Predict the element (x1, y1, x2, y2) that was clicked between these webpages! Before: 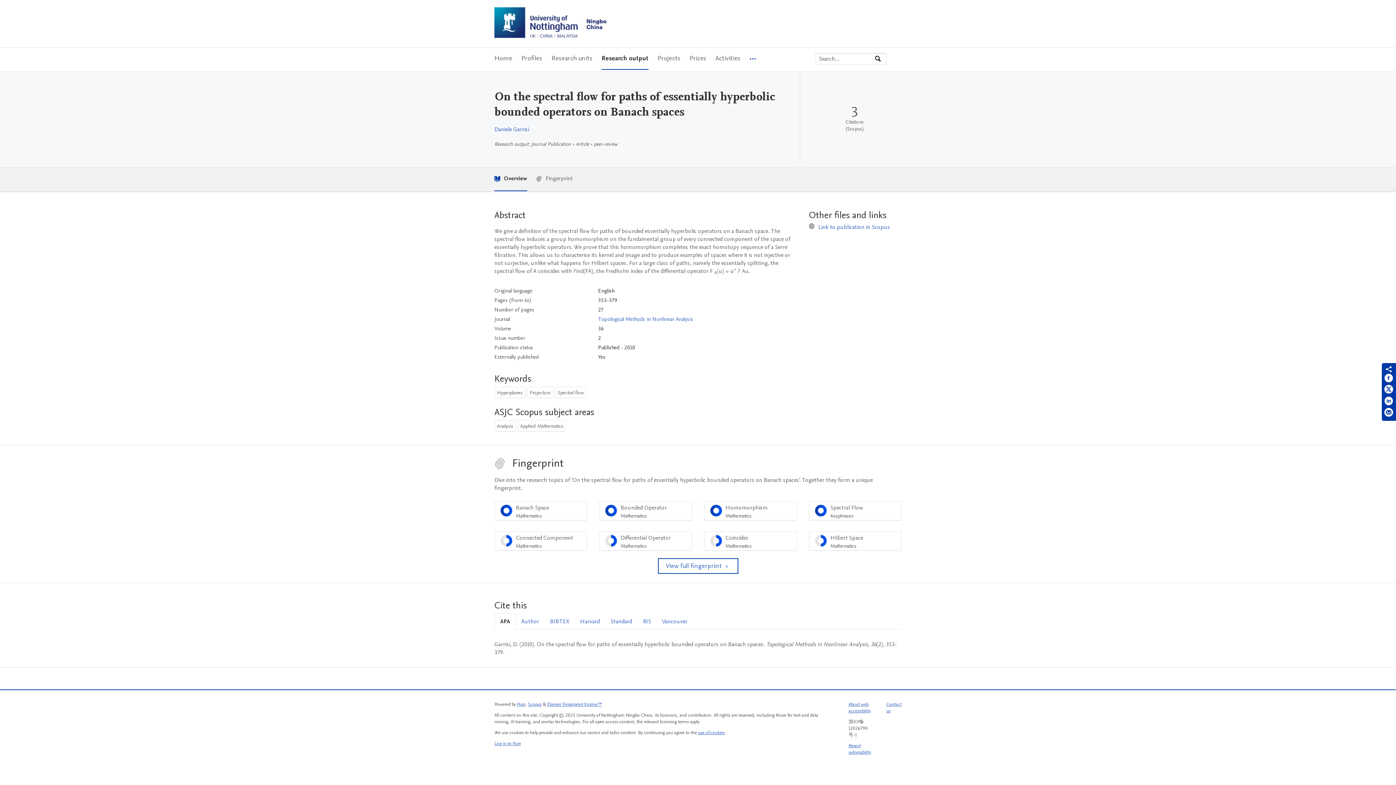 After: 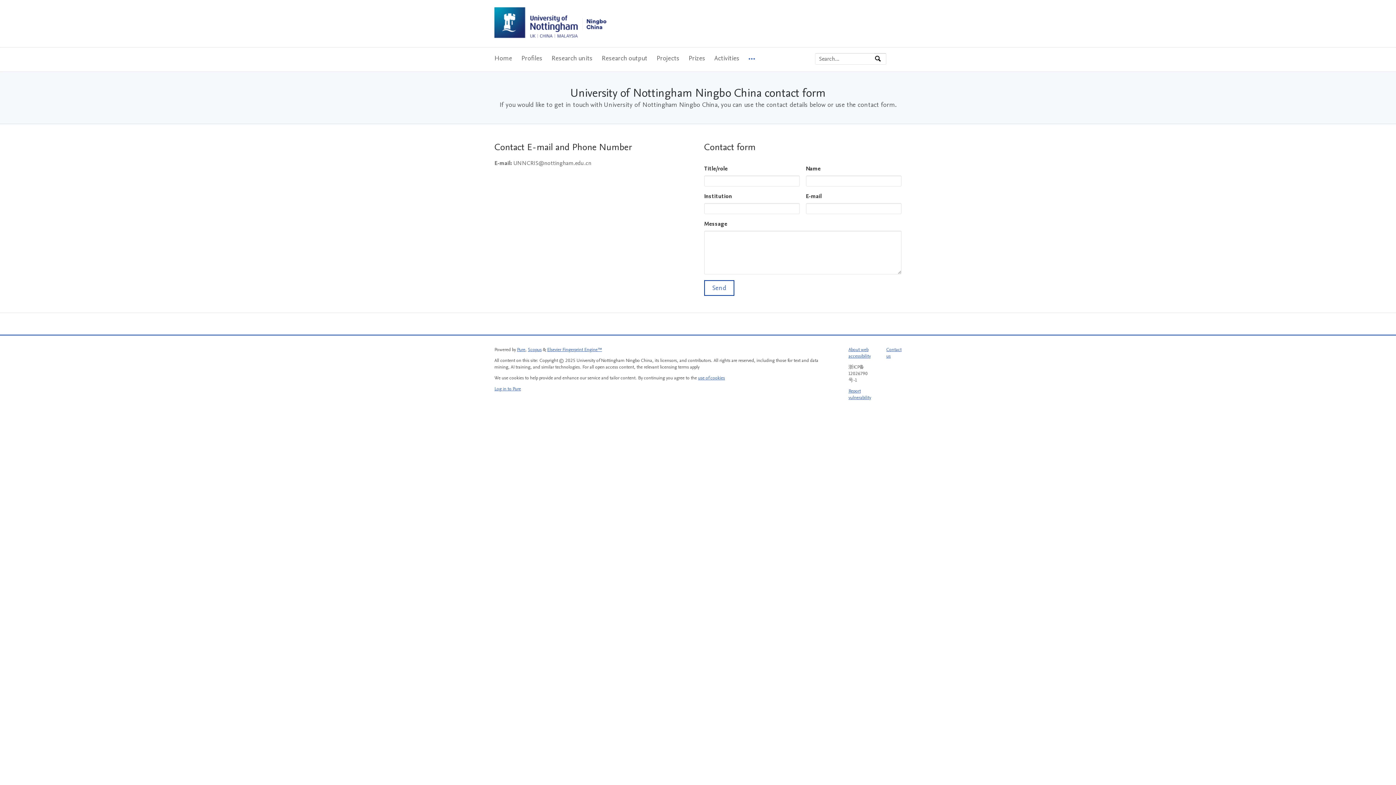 Action: bbox: (886, 701, 901, 714) label: Contact us